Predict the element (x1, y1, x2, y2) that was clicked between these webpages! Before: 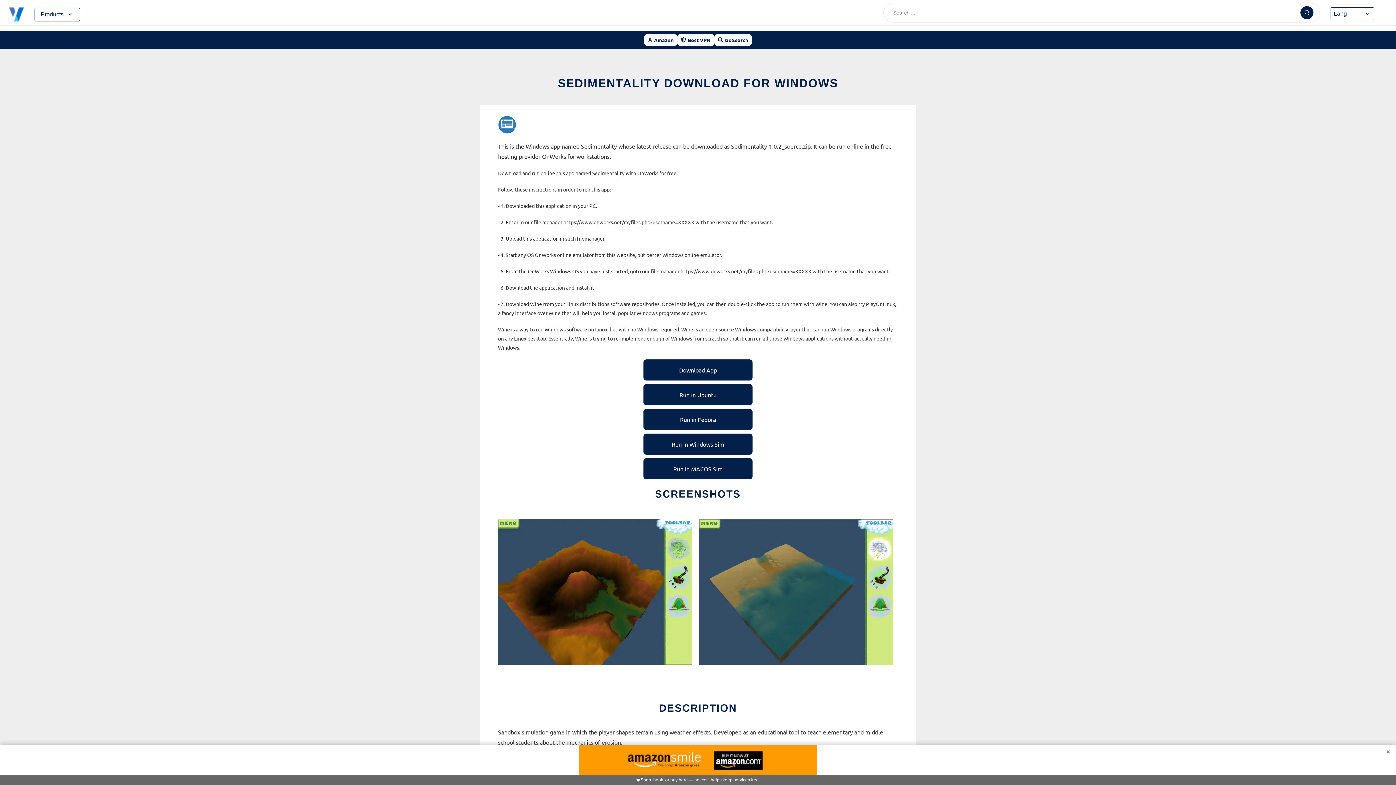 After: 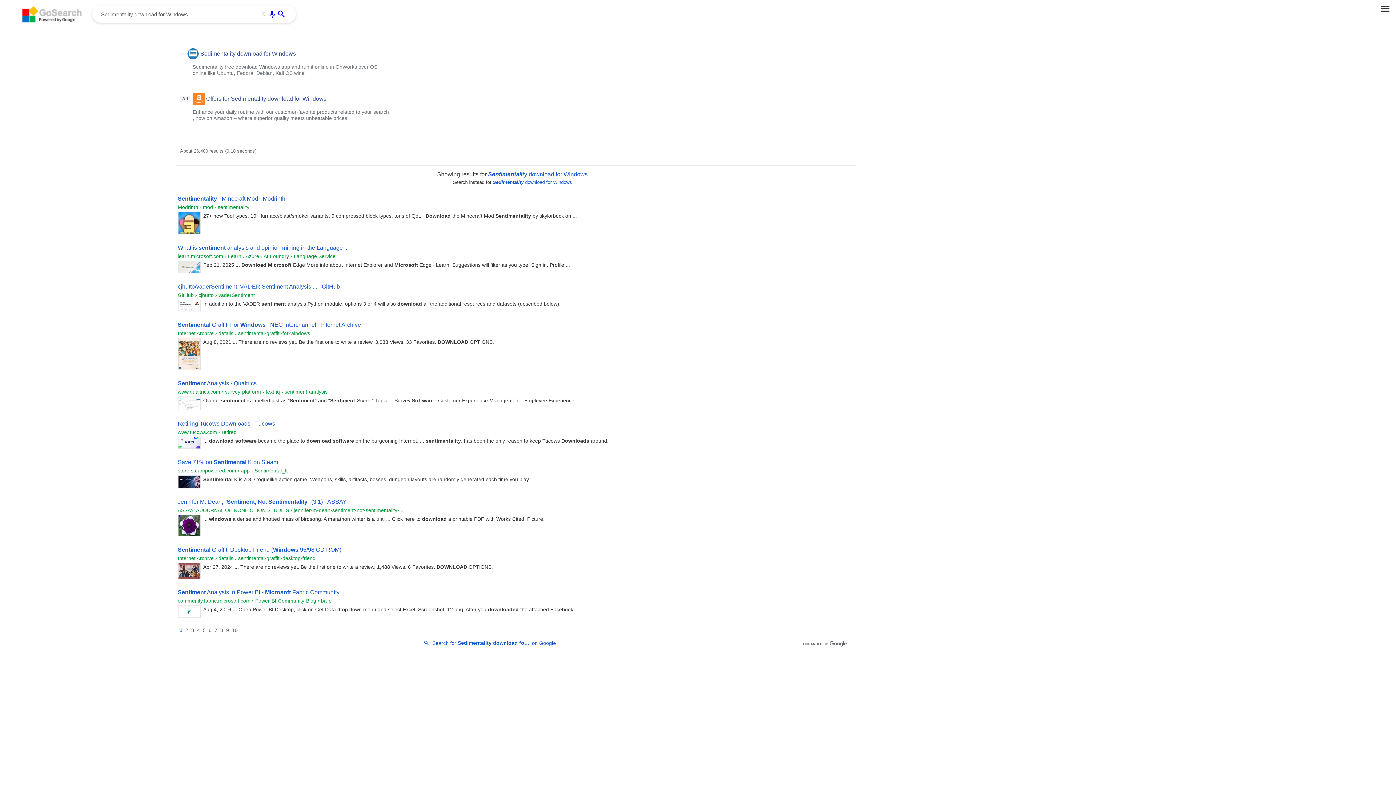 Action: bbox: (0, 76, 1396, 90) label: SEDIMENTALITY DOWNLOAD FOR WINDOWS